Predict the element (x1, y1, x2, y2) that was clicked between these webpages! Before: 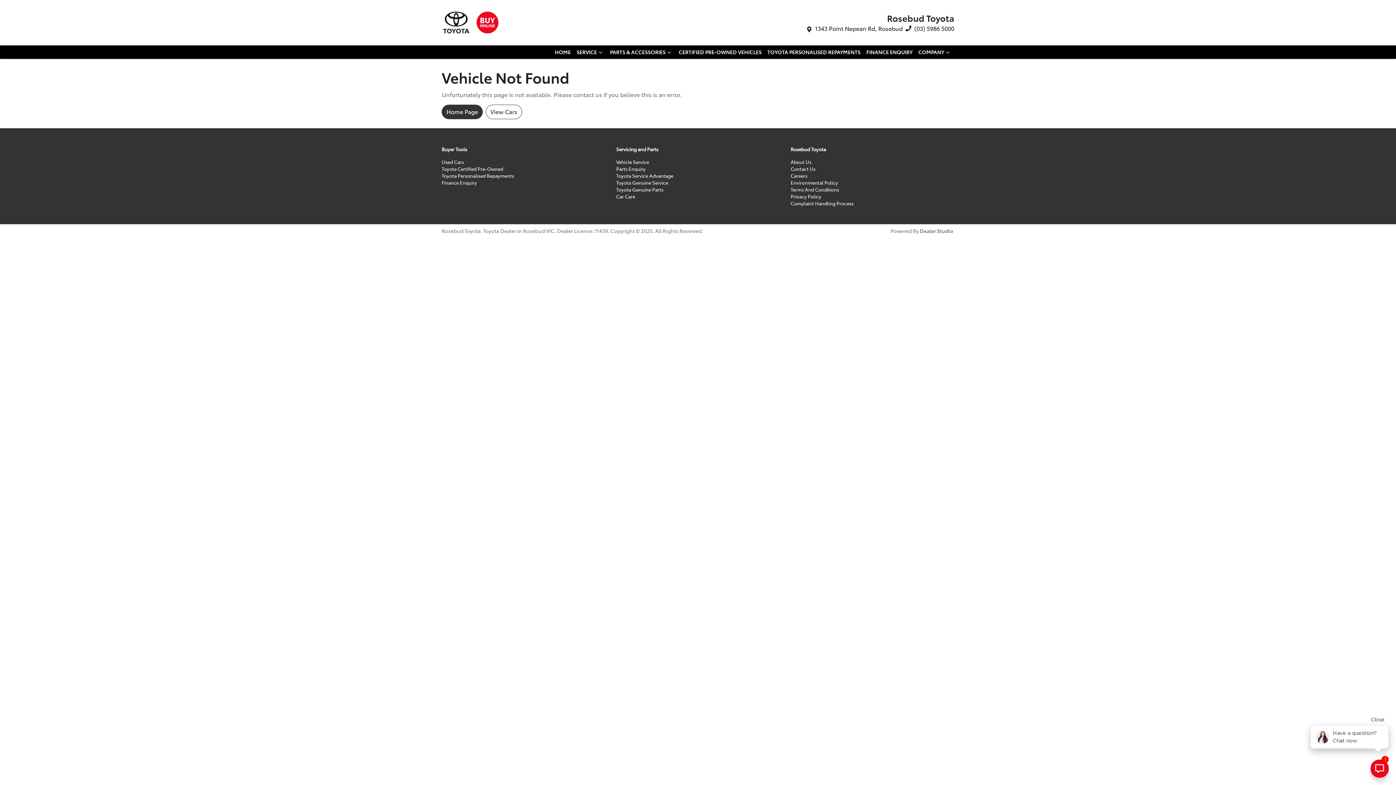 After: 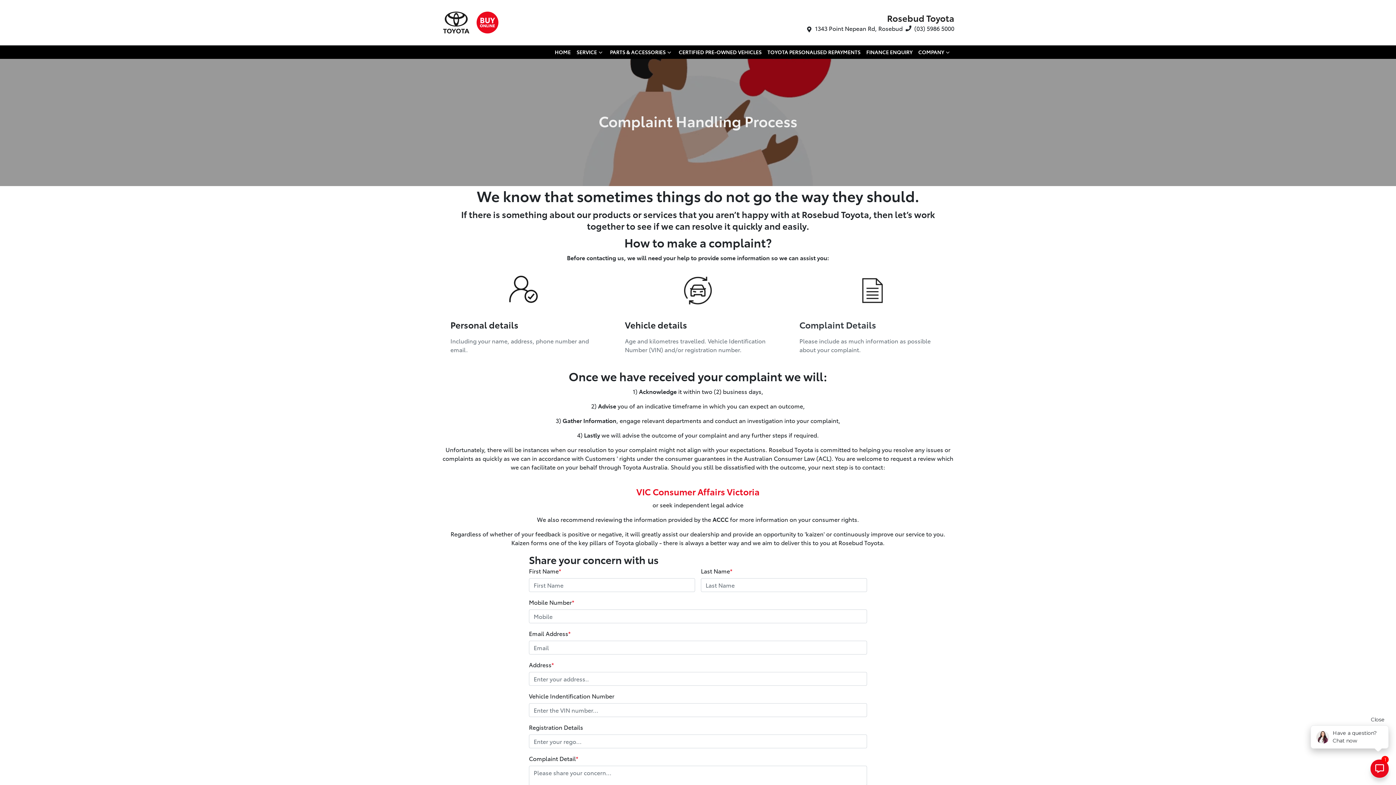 Action: label: Complaint Handling Process bbox: (790, 200, 853, 206)